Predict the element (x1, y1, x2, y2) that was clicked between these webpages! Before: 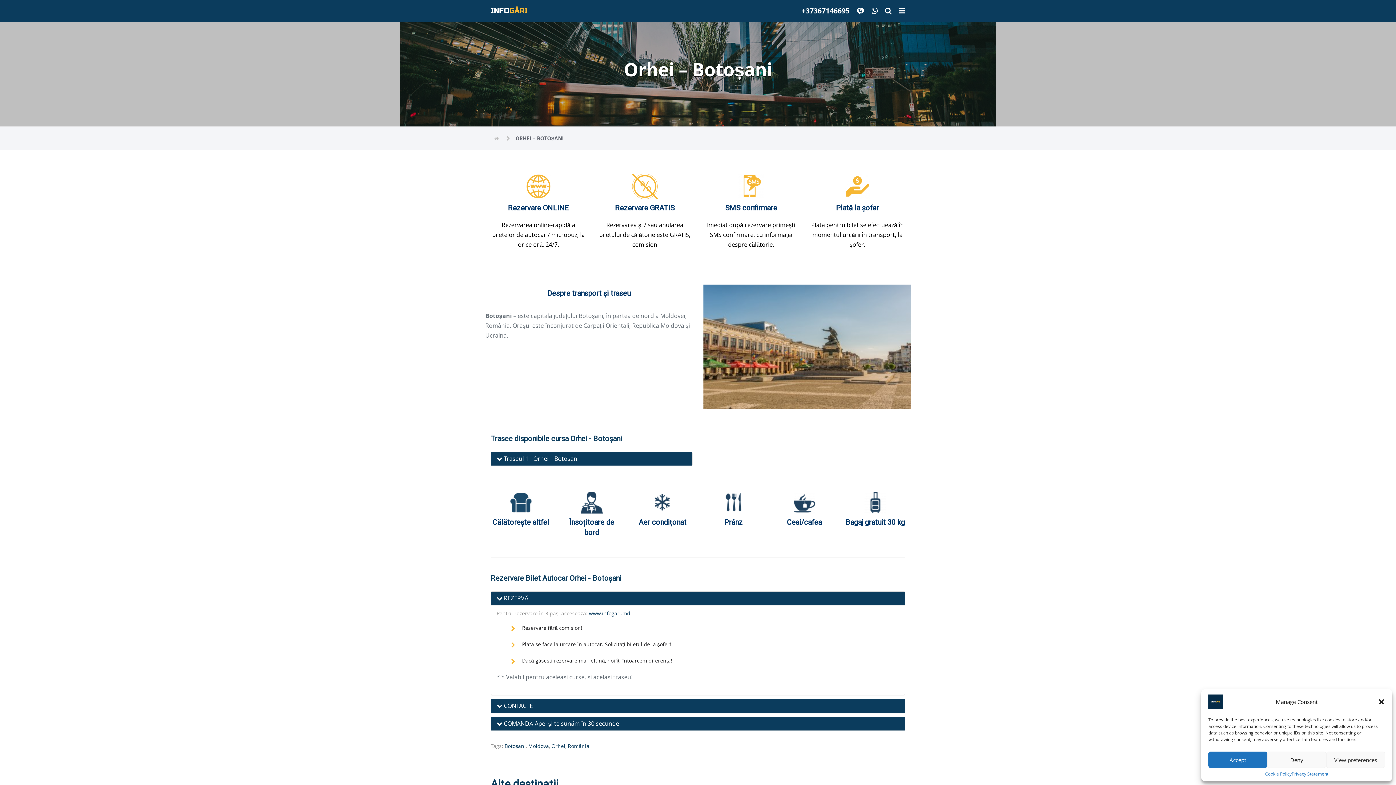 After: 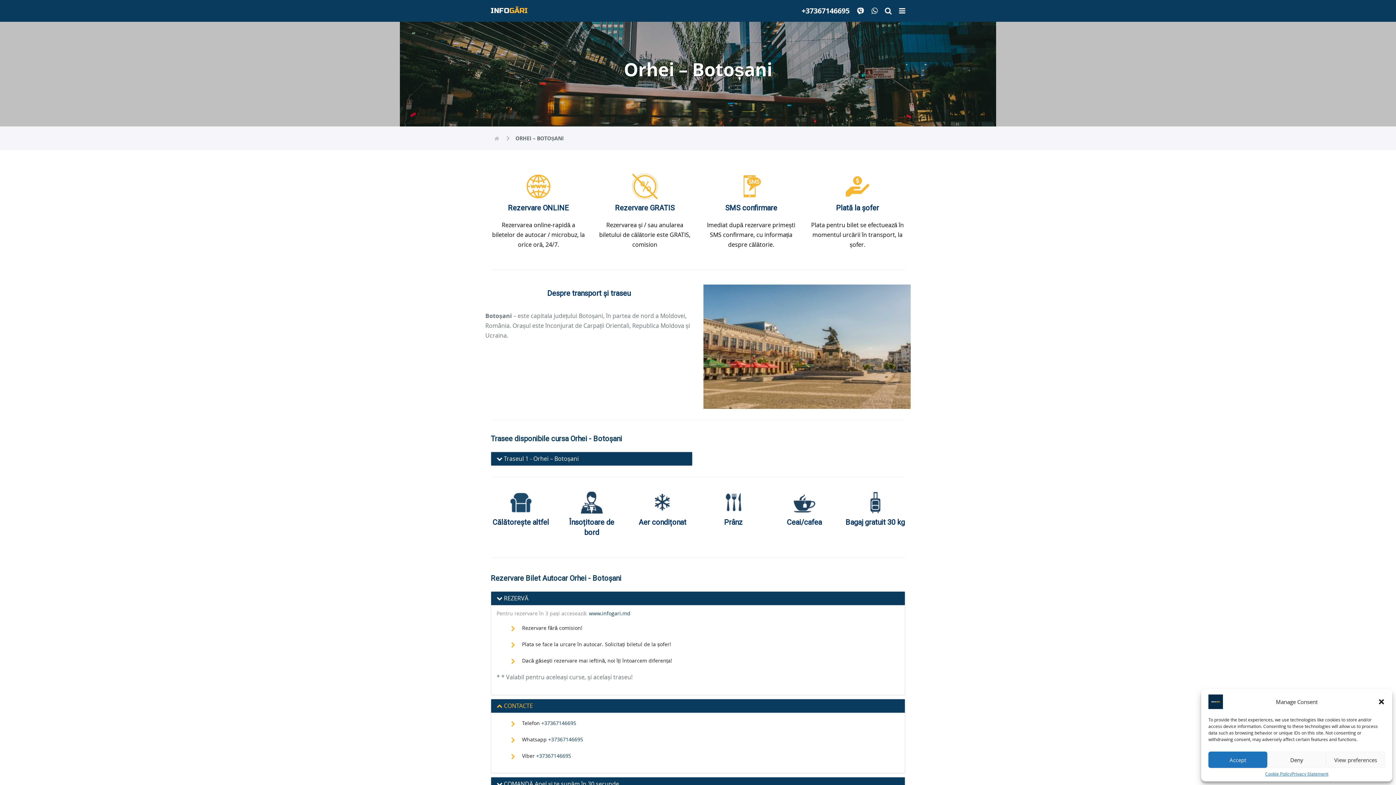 Action: bbox: (496, 702, 533, 710) label:  CONTACTE